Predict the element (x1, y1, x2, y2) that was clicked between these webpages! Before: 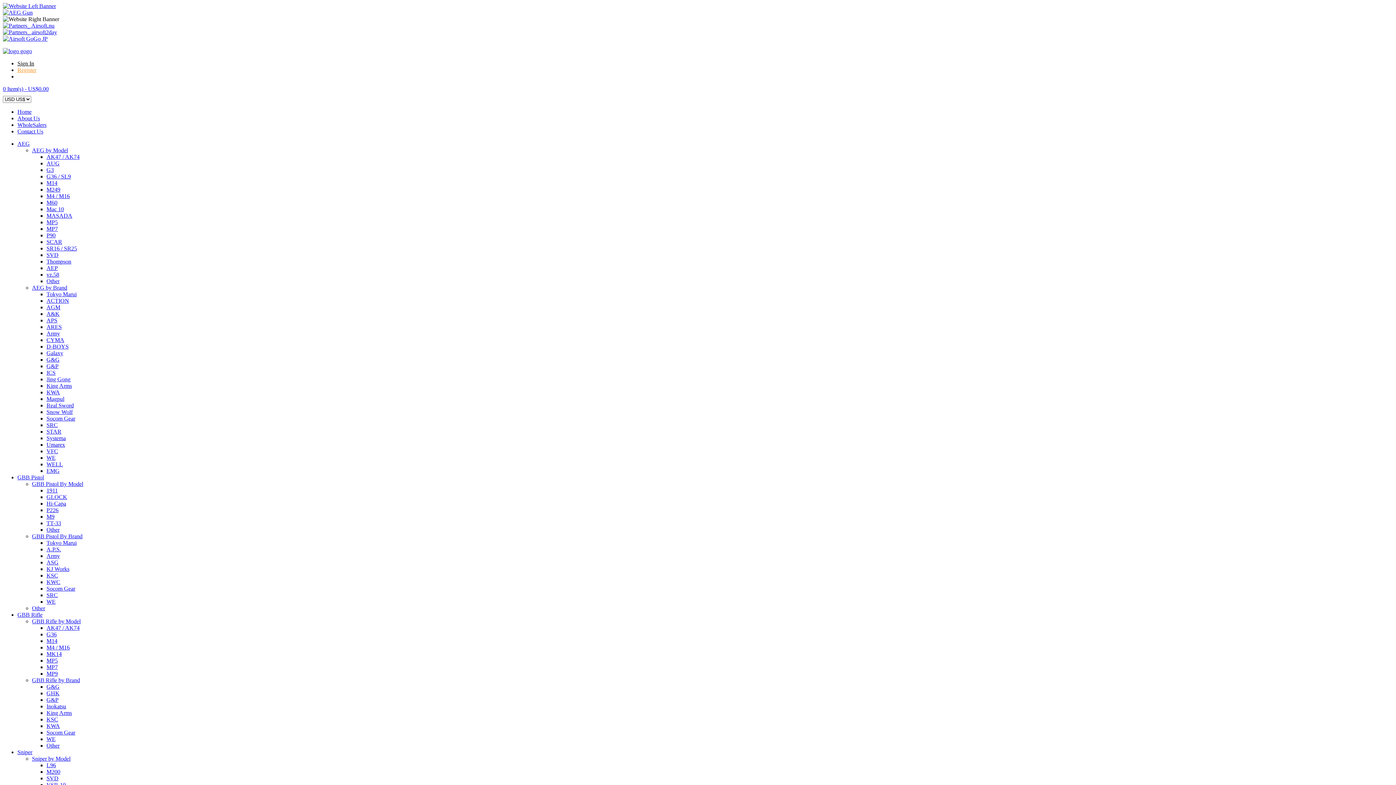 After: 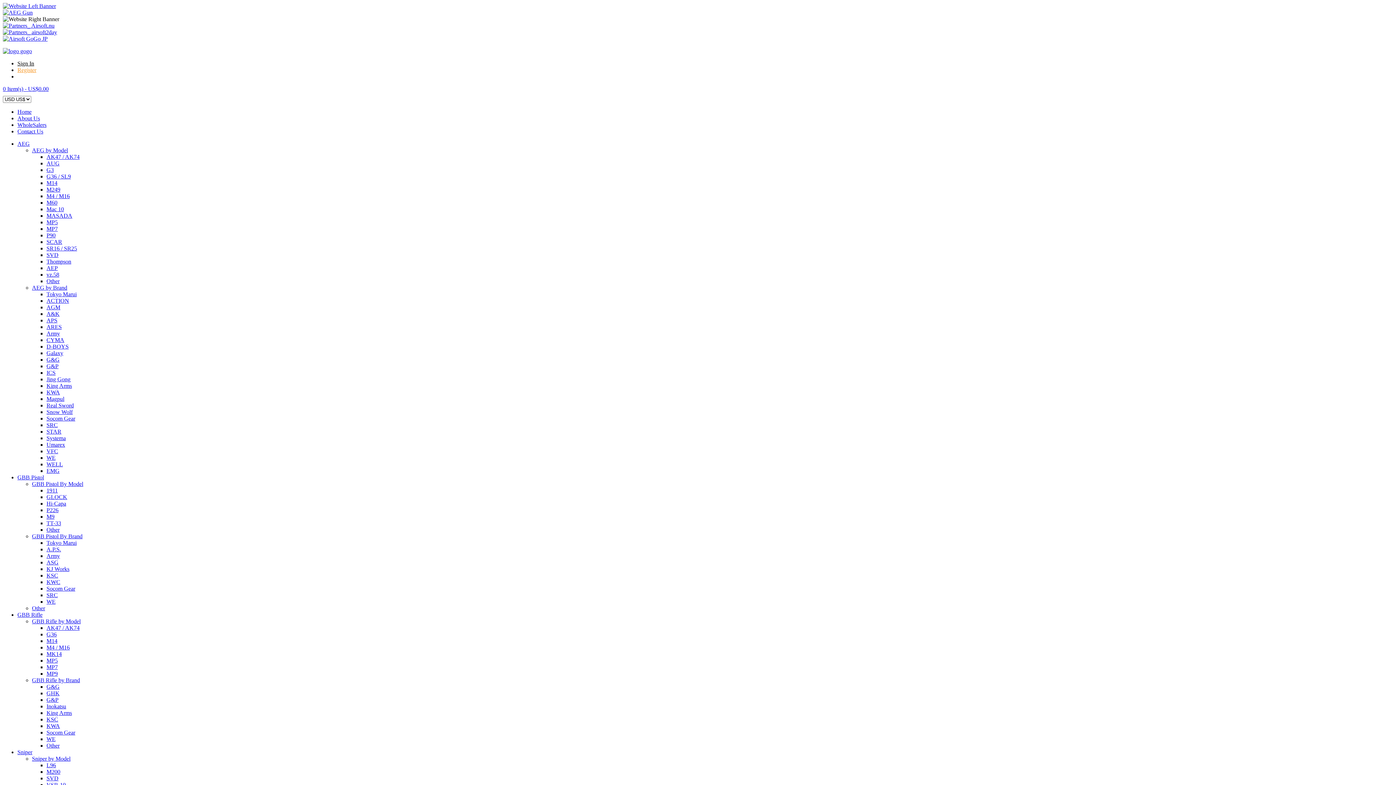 Action: bbox: (46, 238, 62, 245) label: SCAR